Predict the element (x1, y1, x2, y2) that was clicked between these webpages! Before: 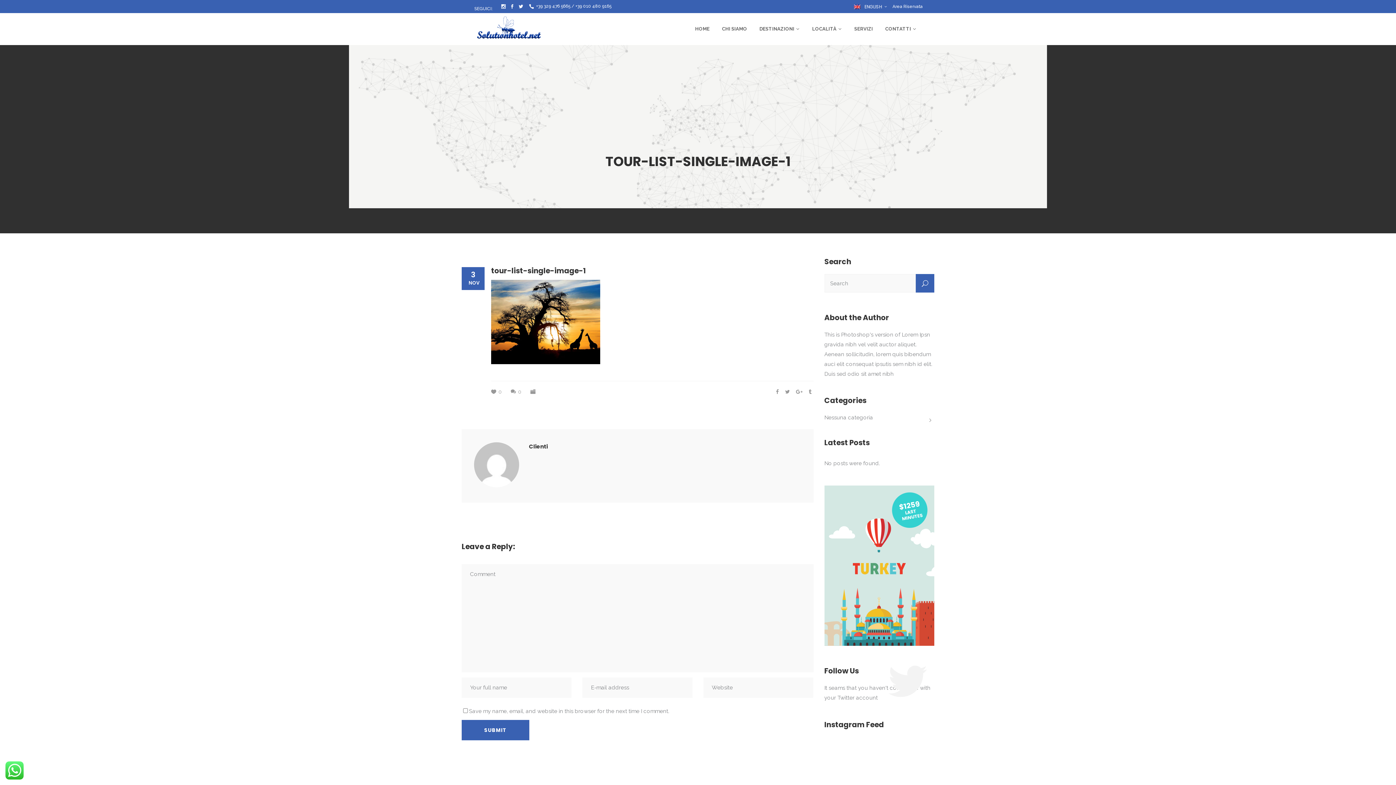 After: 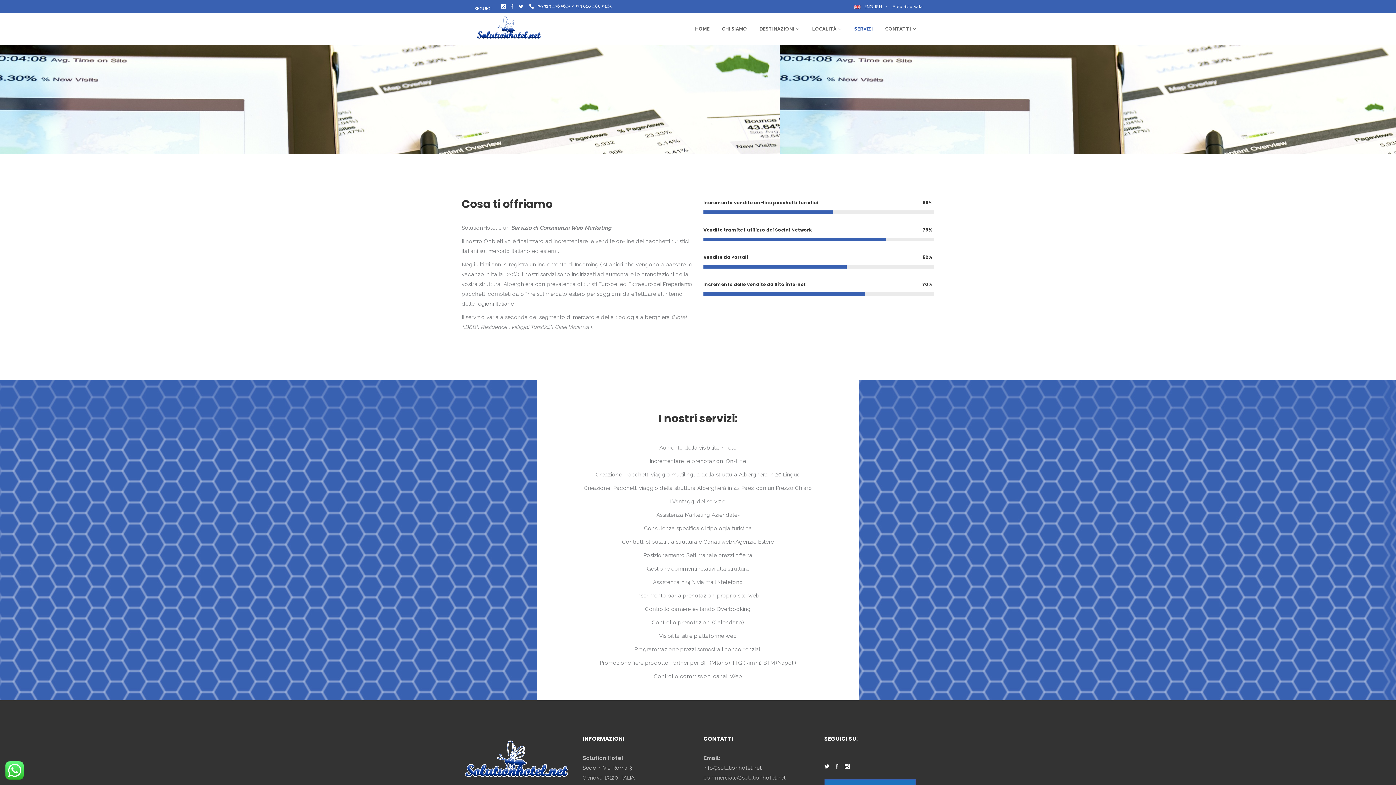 Action: label: SERVIZI bbox: (848, 13, 879, 45)